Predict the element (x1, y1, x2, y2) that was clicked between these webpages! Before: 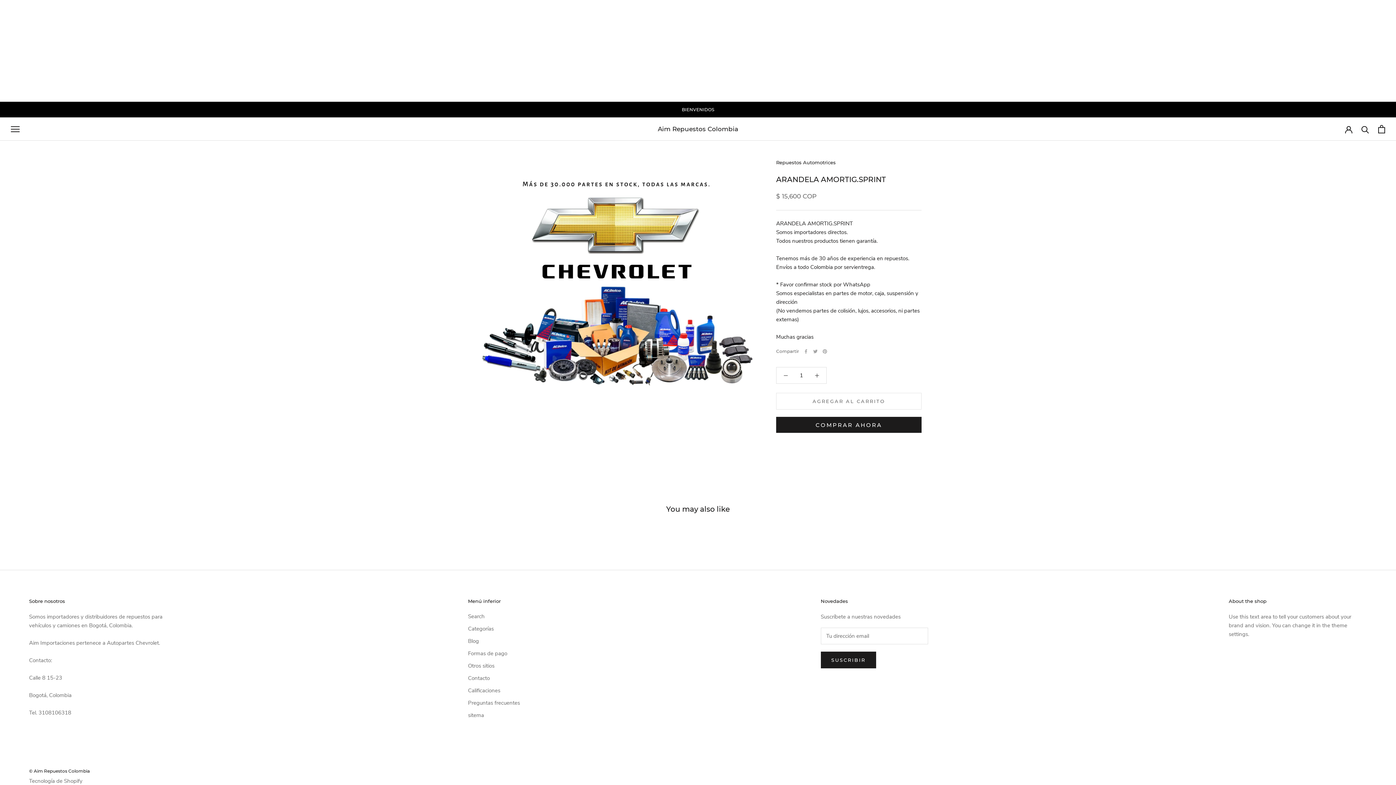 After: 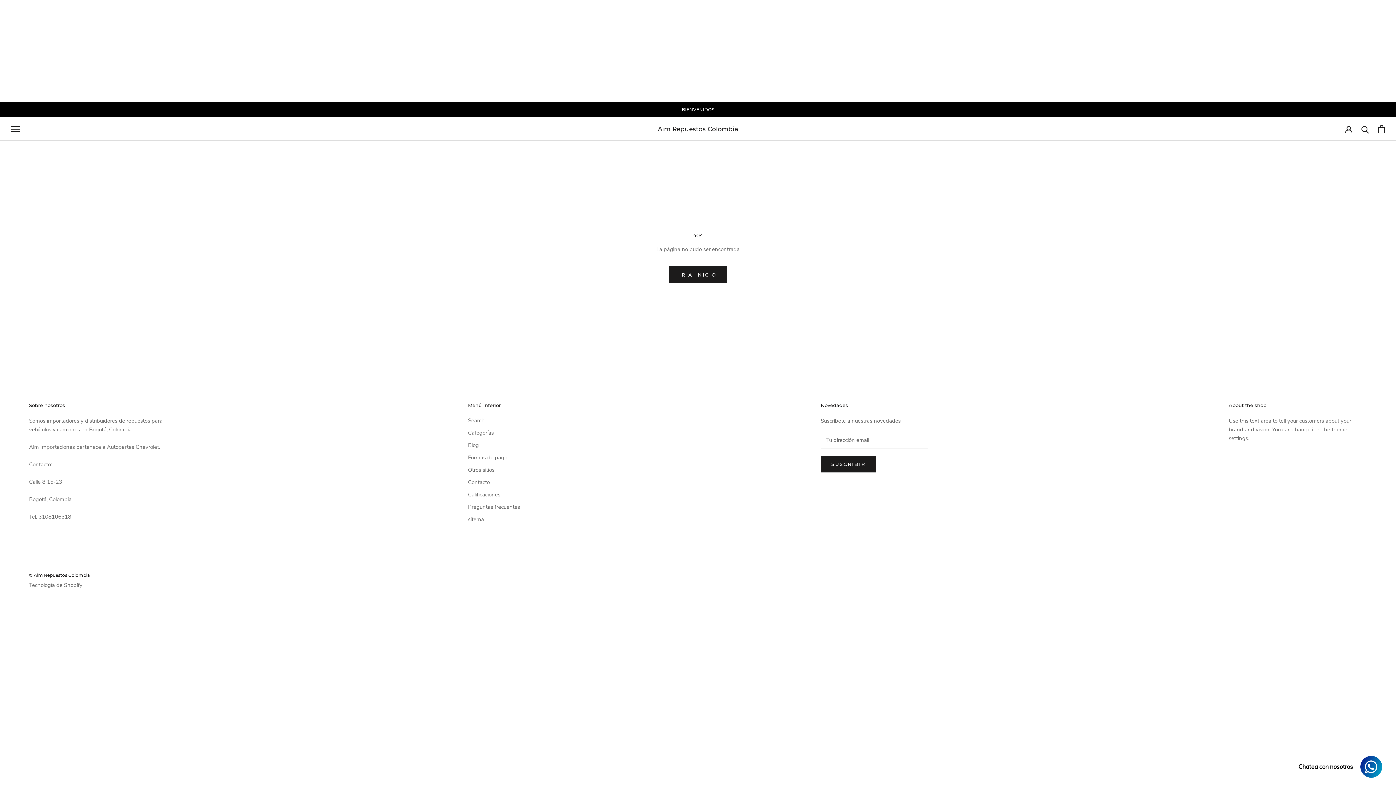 Action: label: sitema bbox: (468, 711, 520, 719)